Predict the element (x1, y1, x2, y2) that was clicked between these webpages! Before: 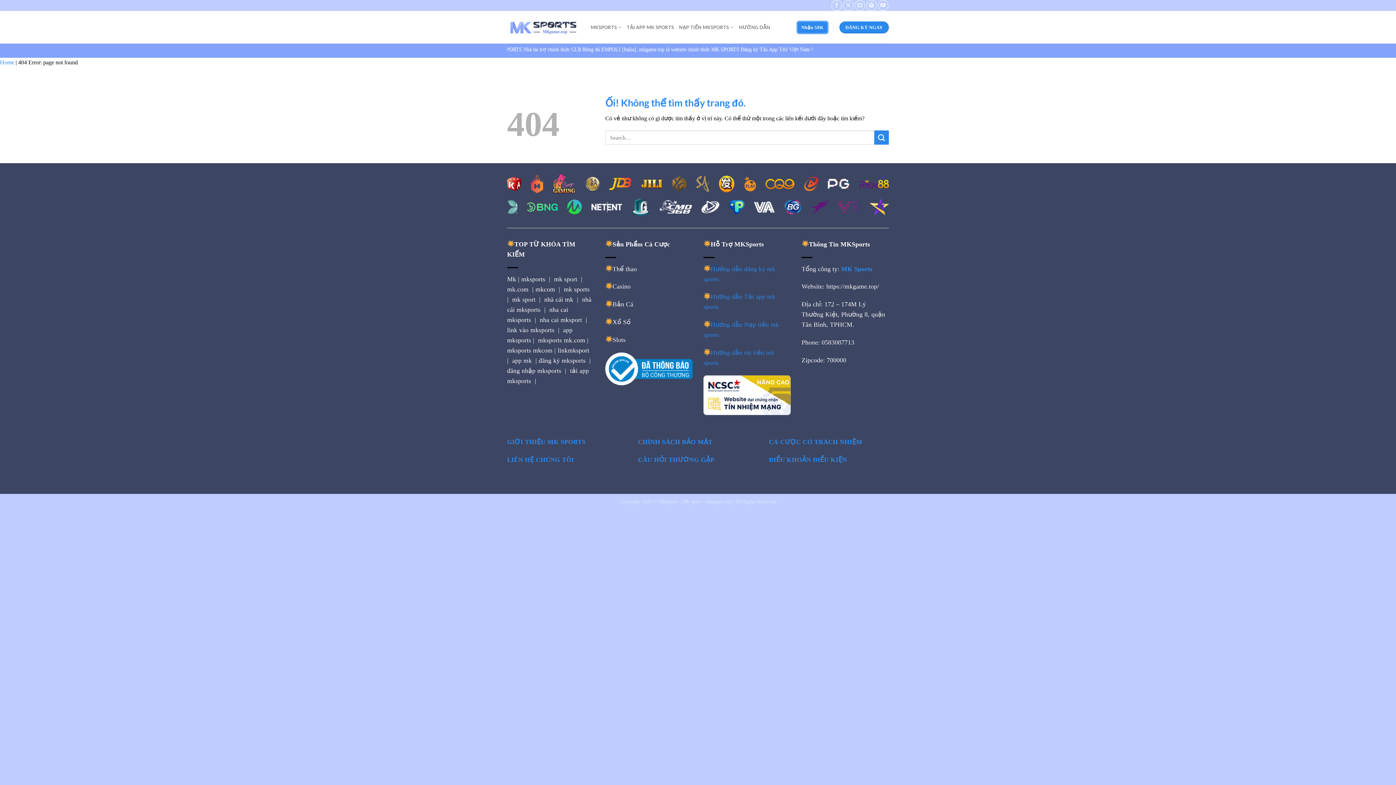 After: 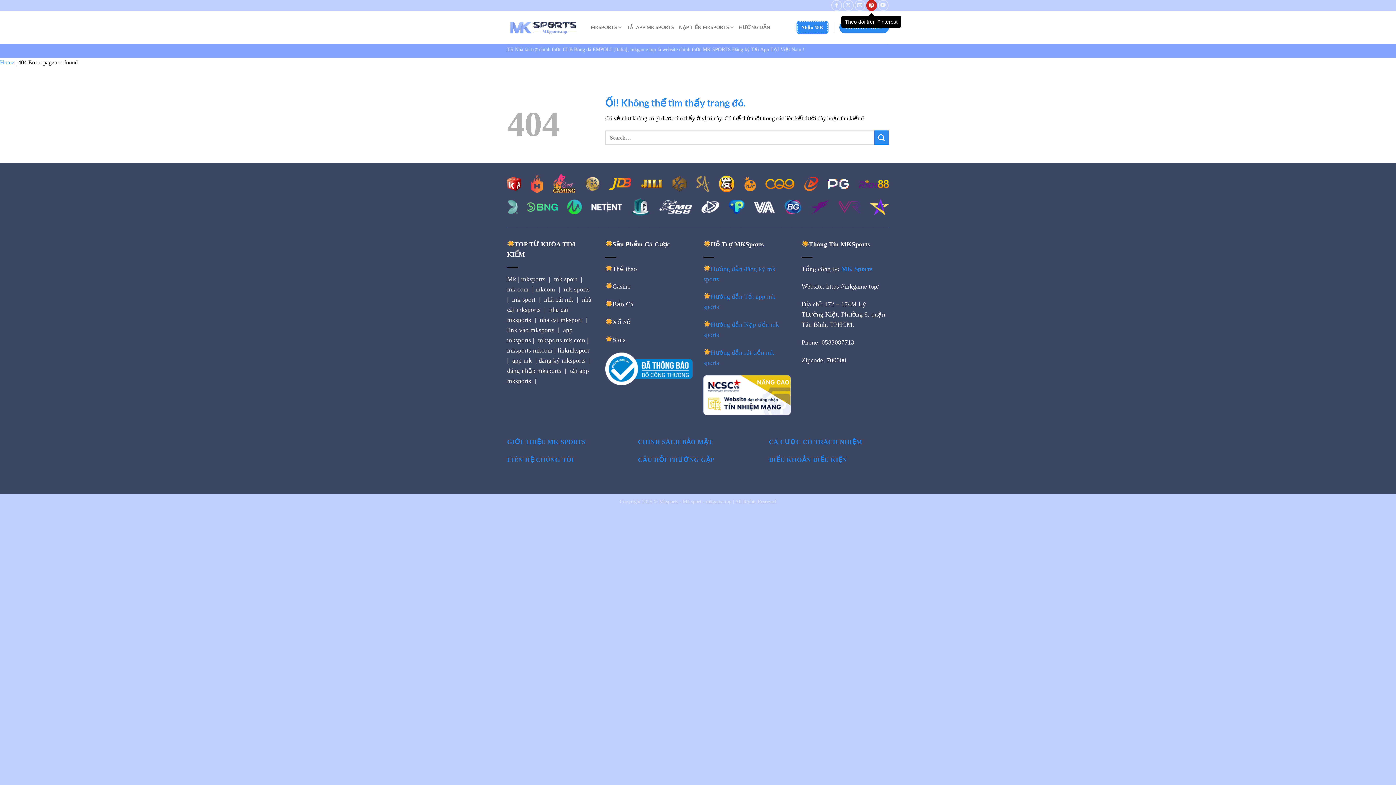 Action: label: Theo dõi trên Pinterest bbox: (866, 0, 876, 10)